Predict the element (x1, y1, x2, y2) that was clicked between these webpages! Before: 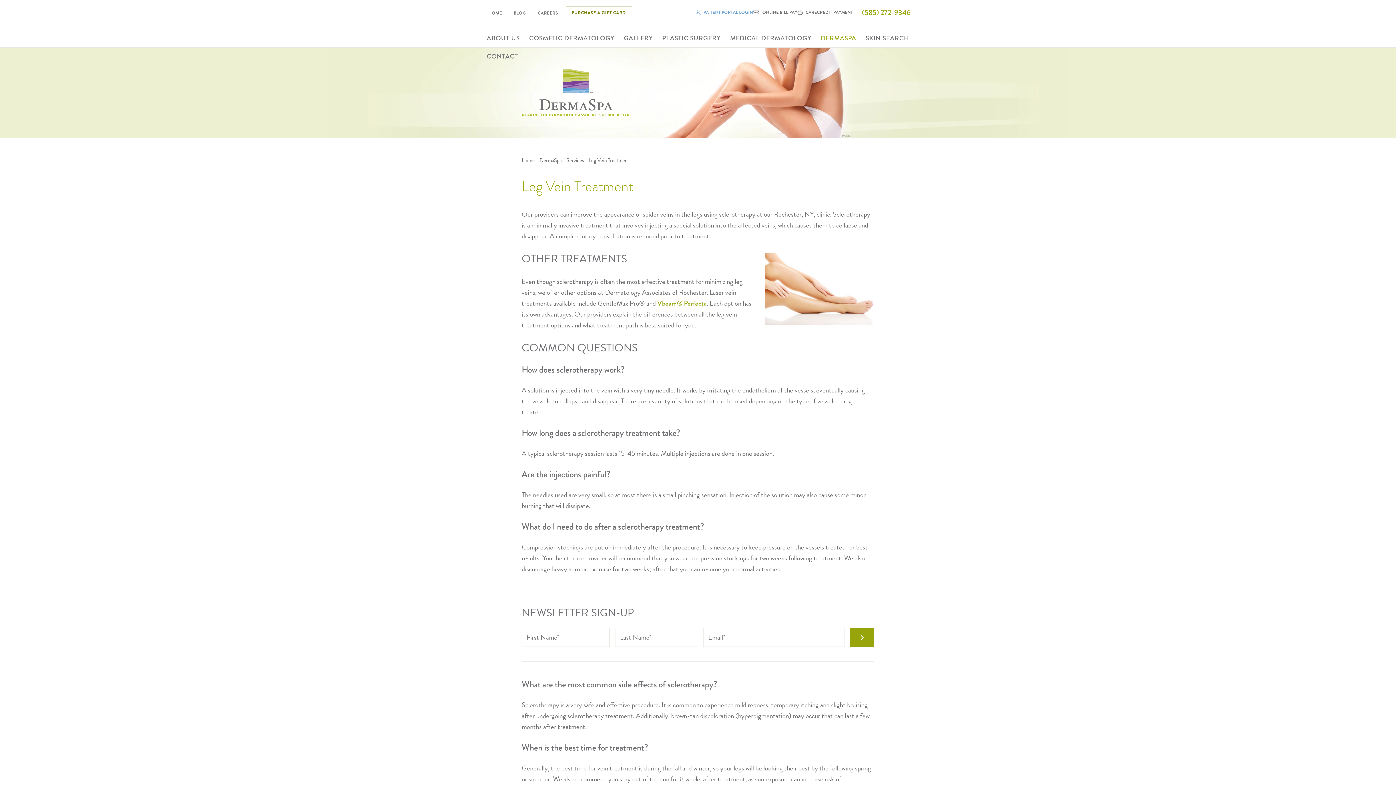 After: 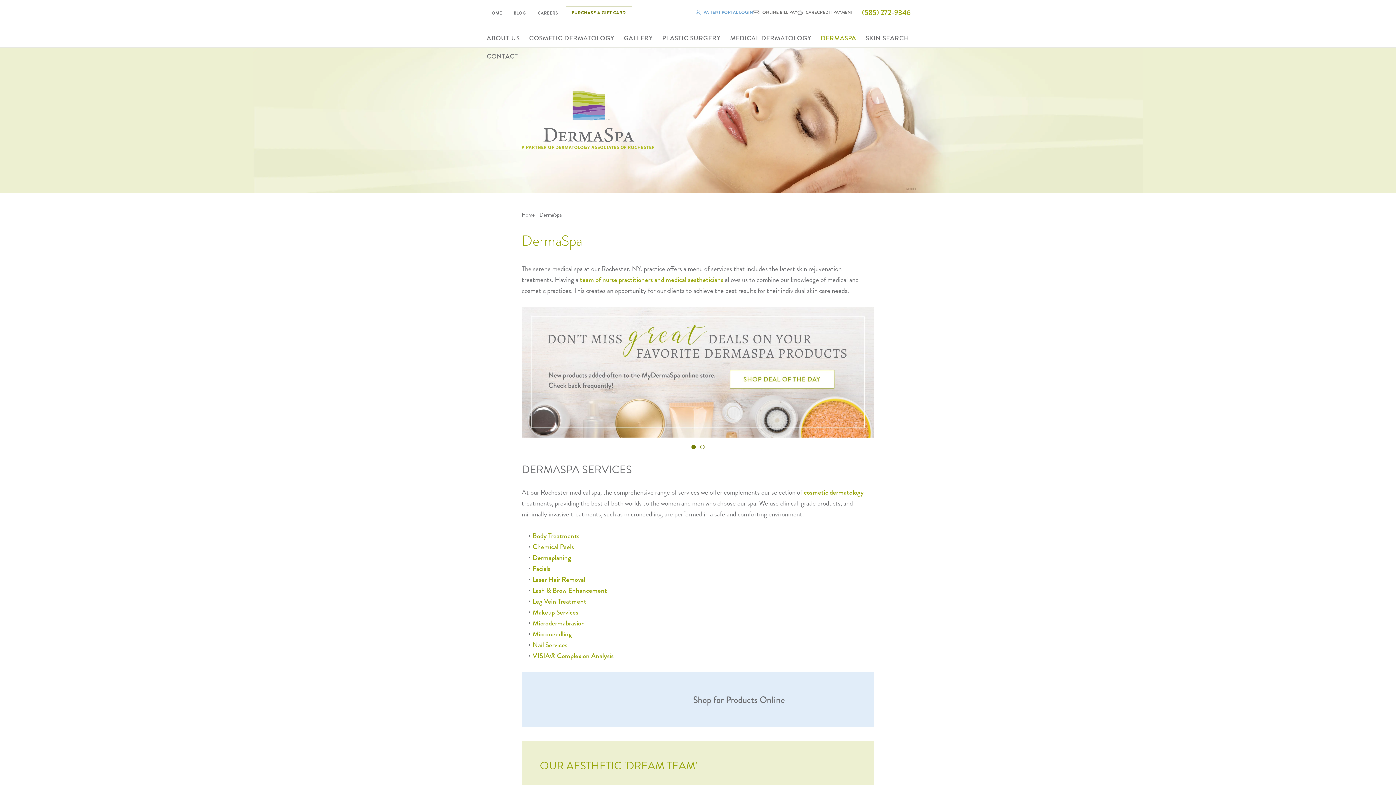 Action: label: DERMASPA bbox: (819, 29, 857, 47)